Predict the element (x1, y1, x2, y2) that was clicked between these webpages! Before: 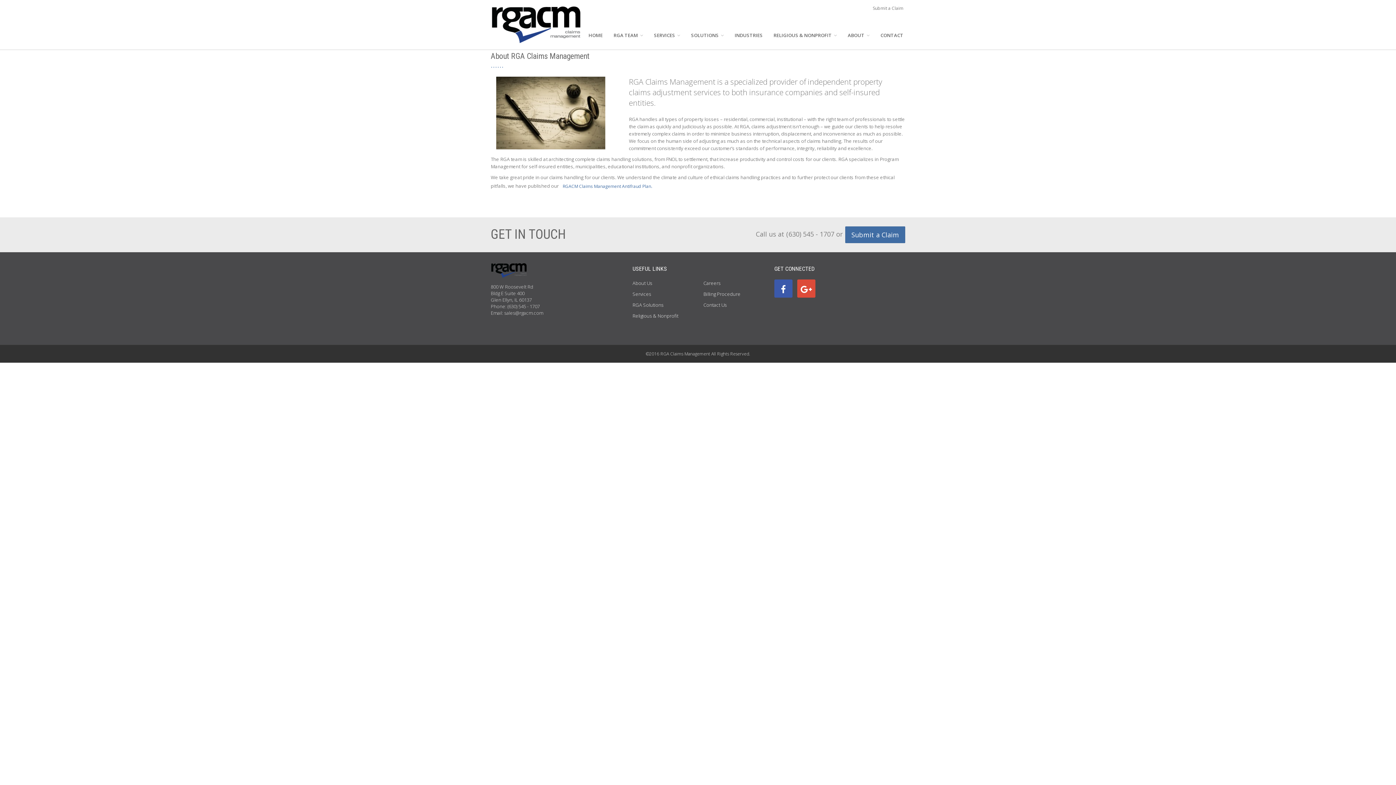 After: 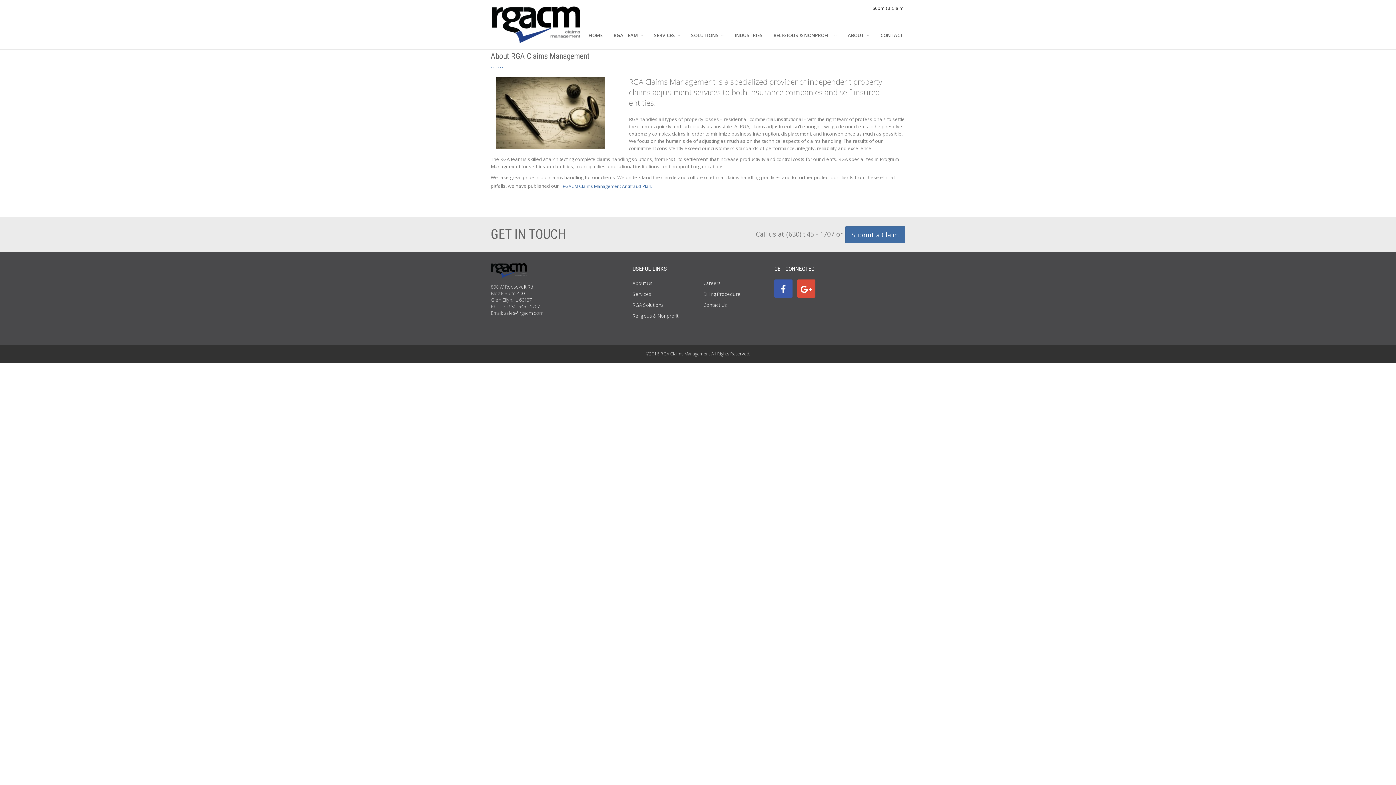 Action: label: Submit a Claim bbox: (873, 4, 903, 11)